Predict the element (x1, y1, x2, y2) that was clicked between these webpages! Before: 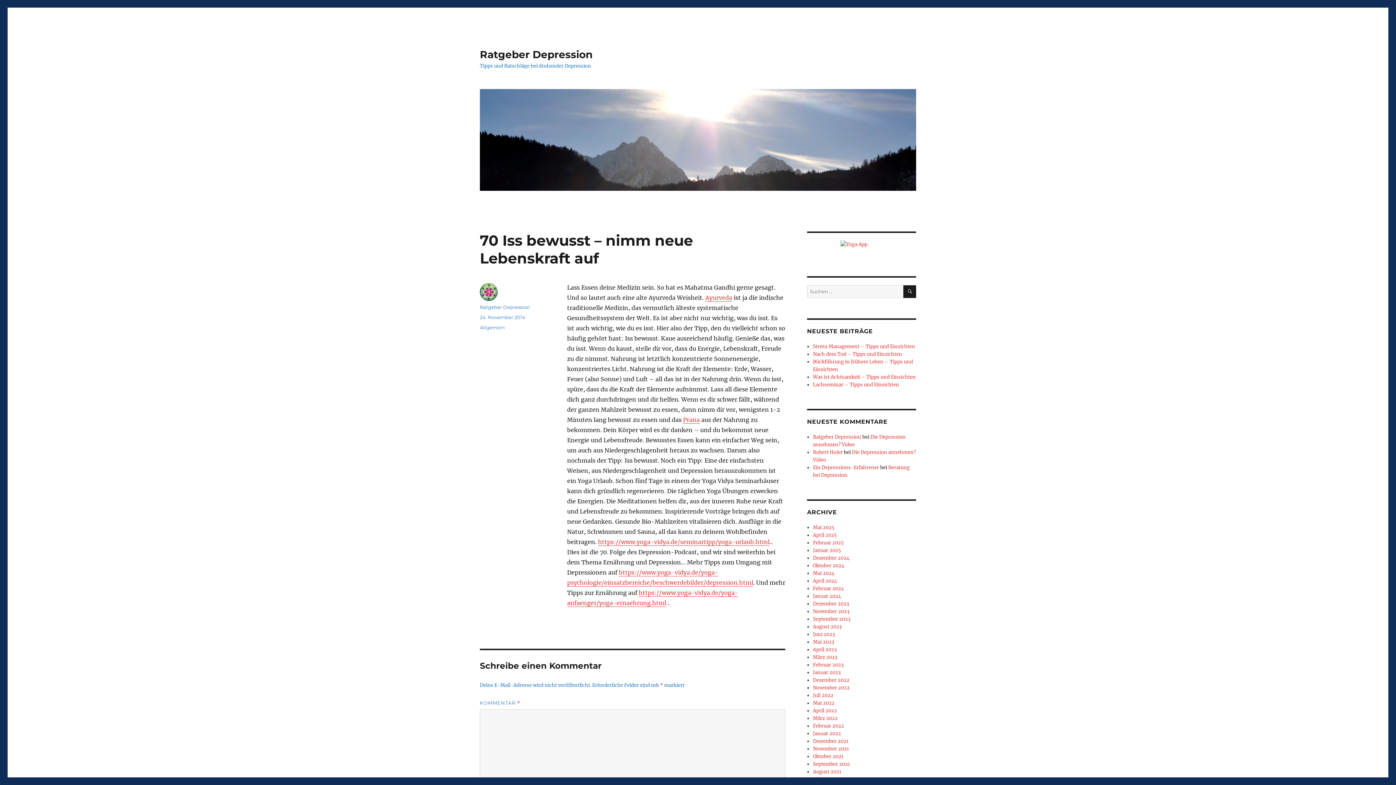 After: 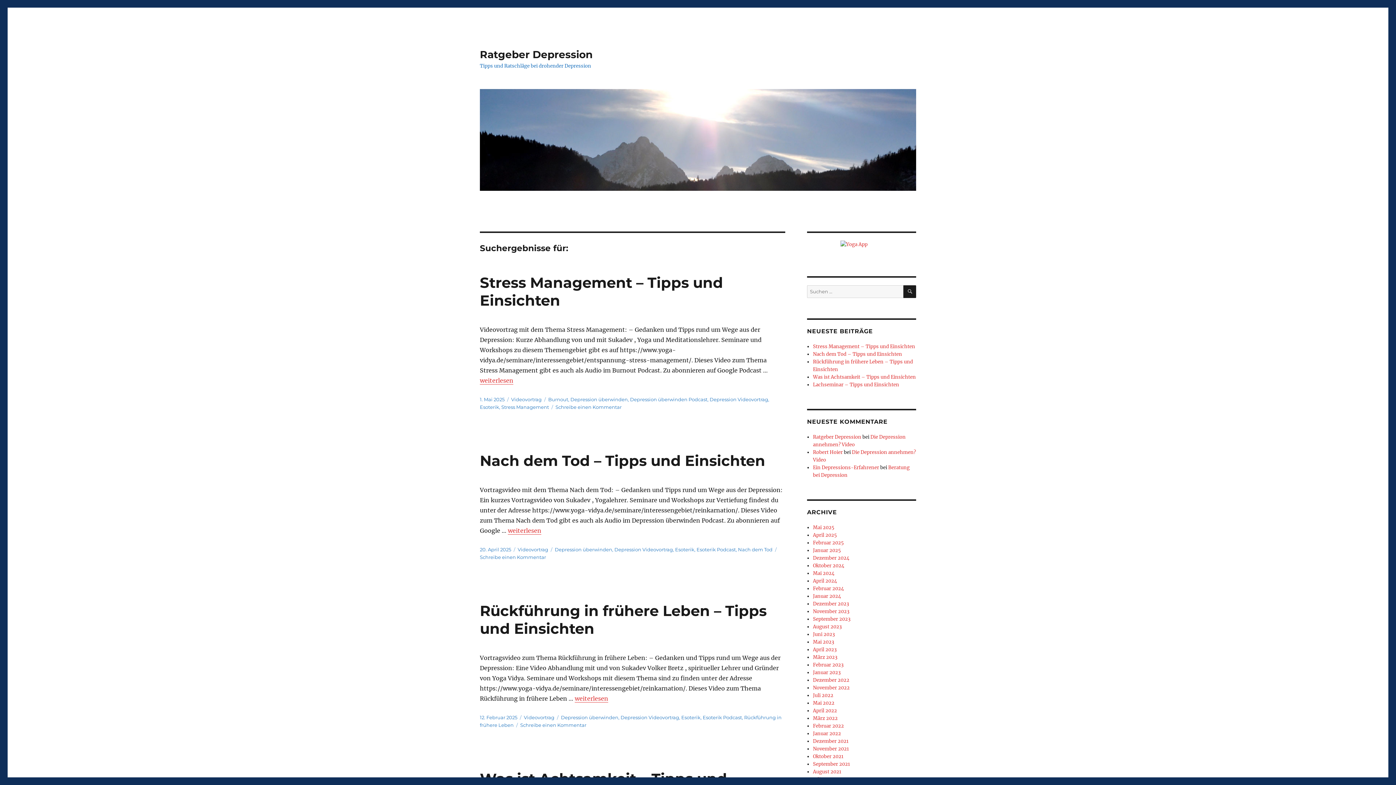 Action: bbox: (903, 285, 916, 298) label: SUCHEN